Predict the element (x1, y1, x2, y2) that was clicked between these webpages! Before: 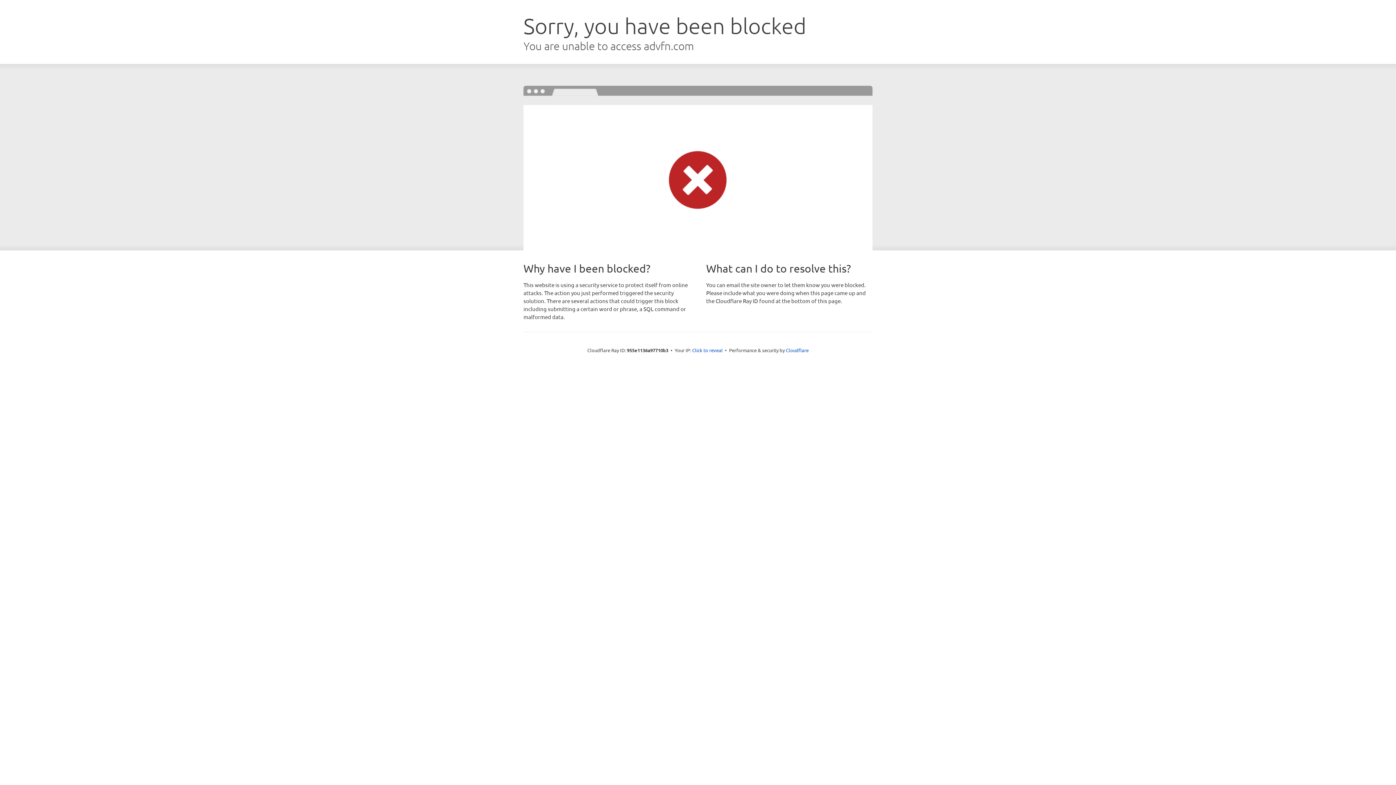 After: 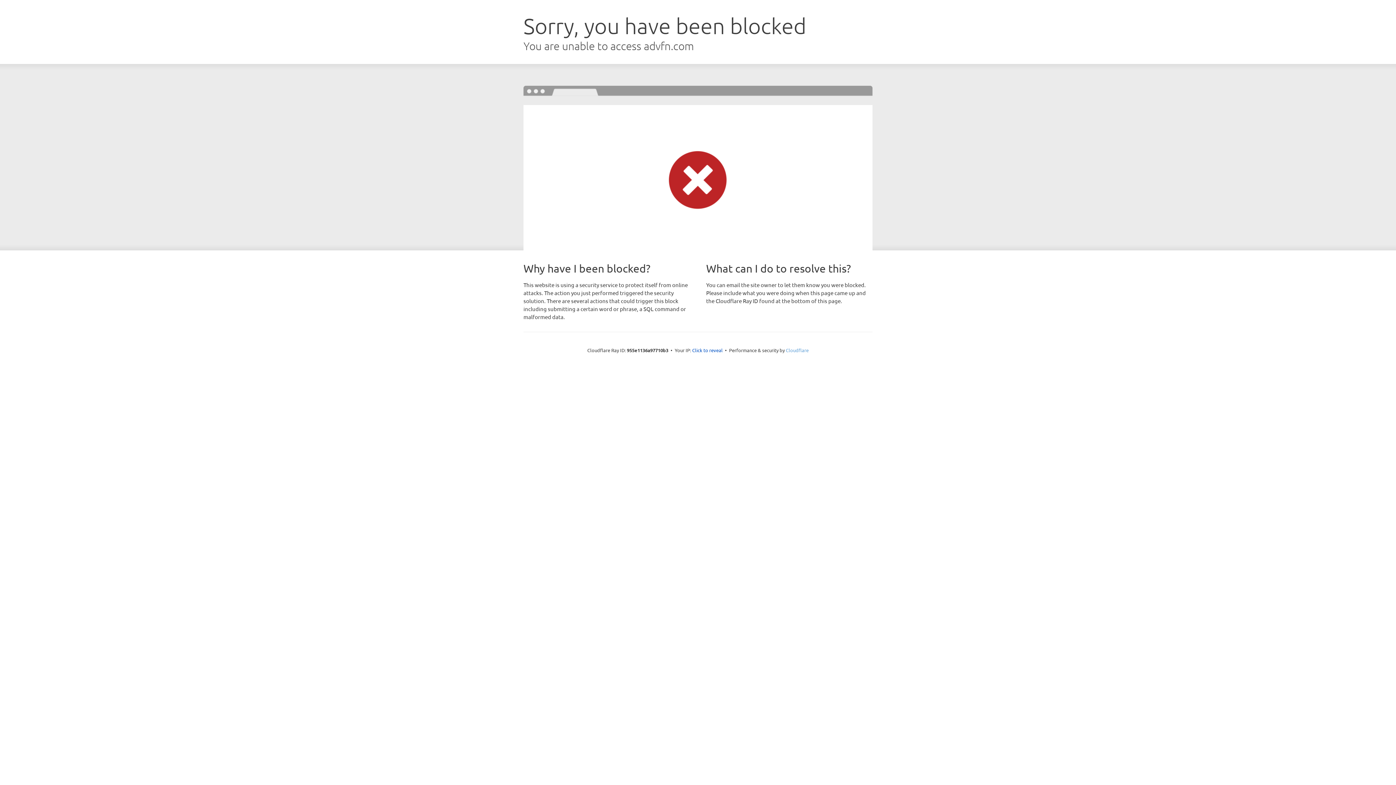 Action: label: Cloudflare bbox: (786, 347, 808, 353)